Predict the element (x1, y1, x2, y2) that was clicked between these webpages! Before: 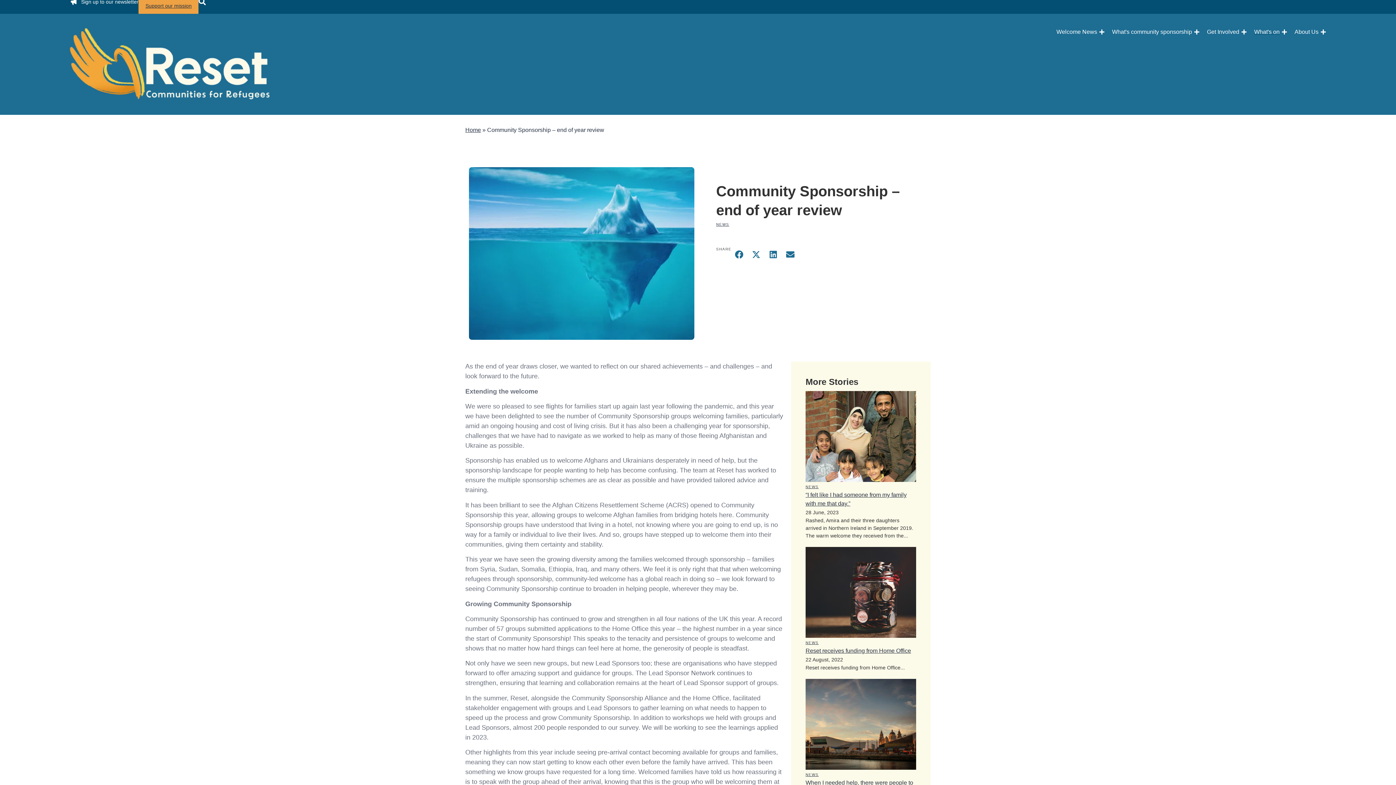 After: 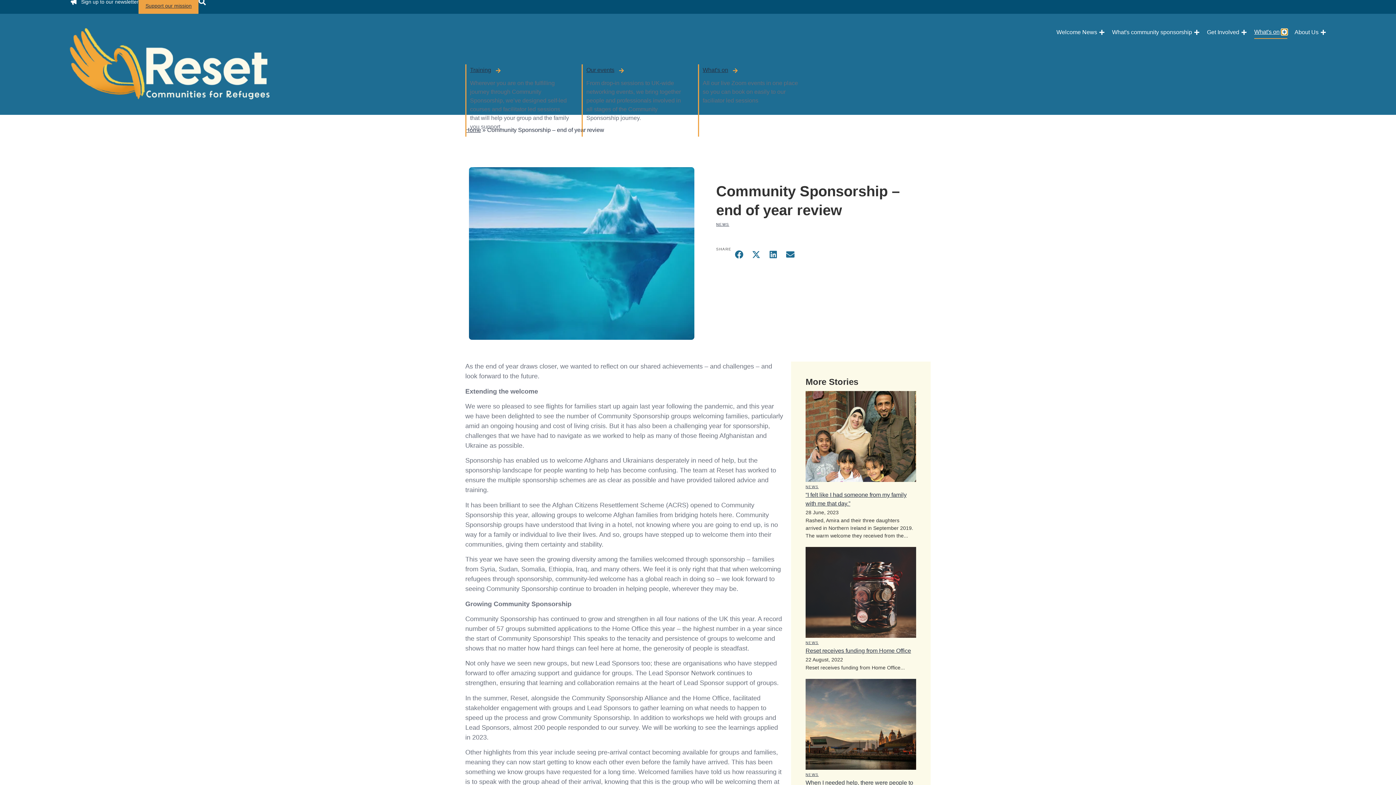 Action: label: Open What's on bbox: (1281, 29, 1287, 35)